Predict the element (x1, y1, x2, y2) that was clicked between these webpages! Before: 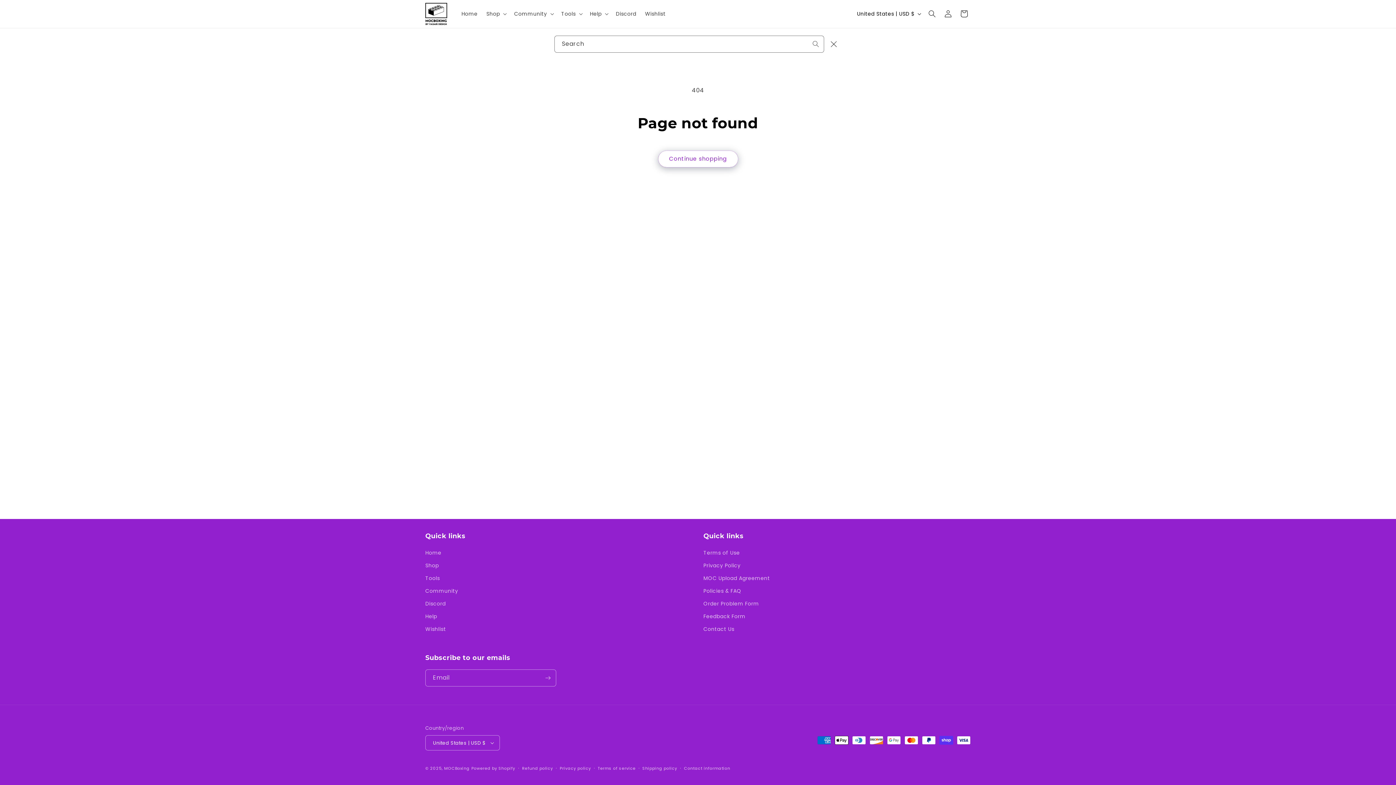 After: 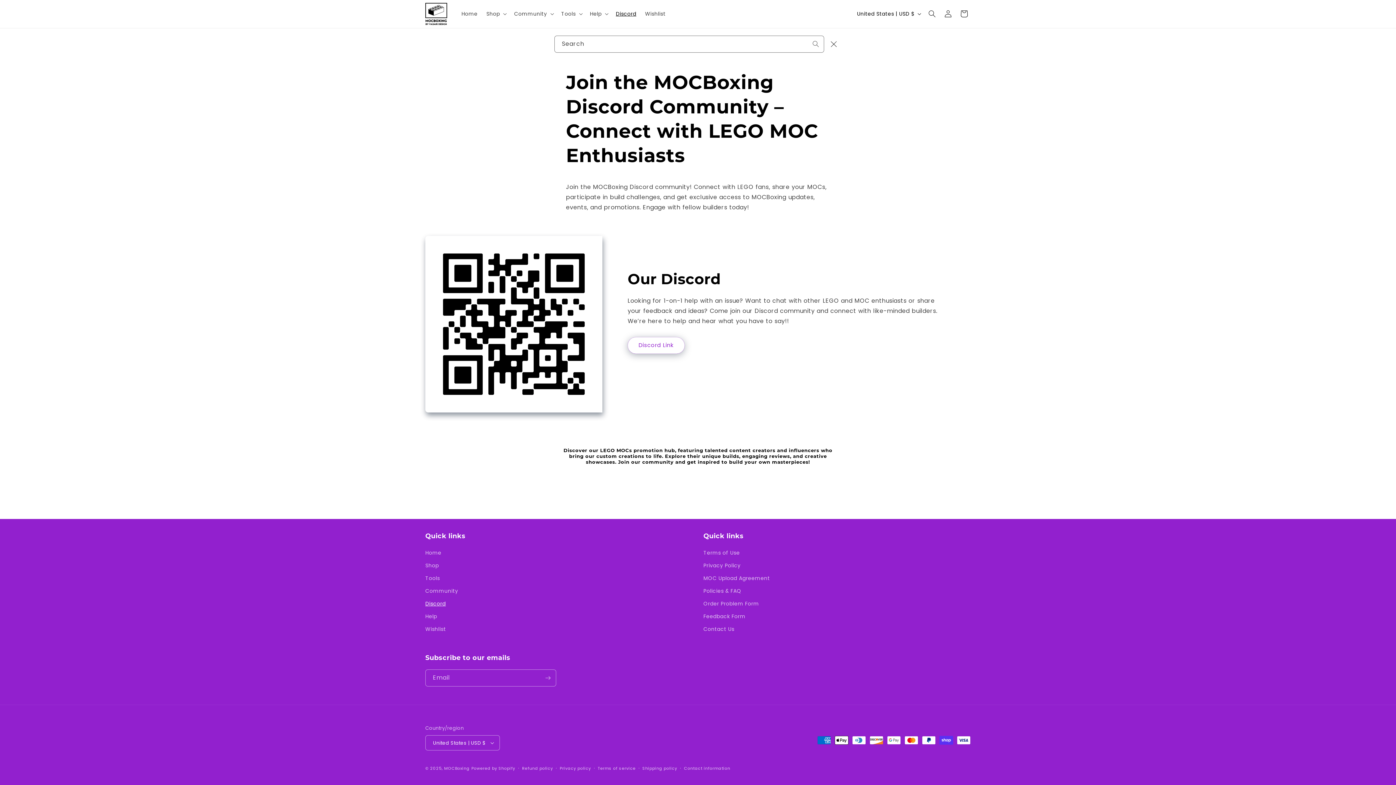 Action: bbox: (611, 6, 640, 21) label: Discord